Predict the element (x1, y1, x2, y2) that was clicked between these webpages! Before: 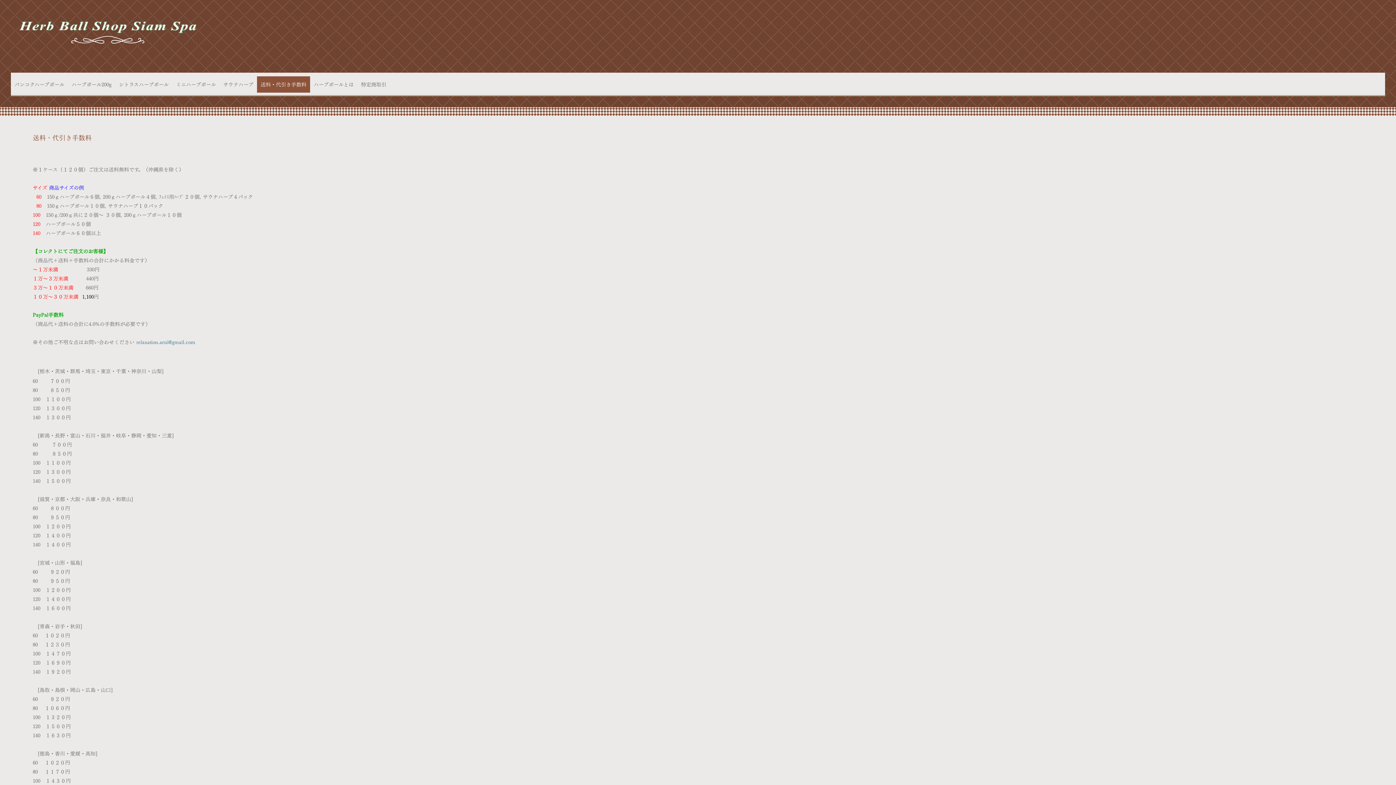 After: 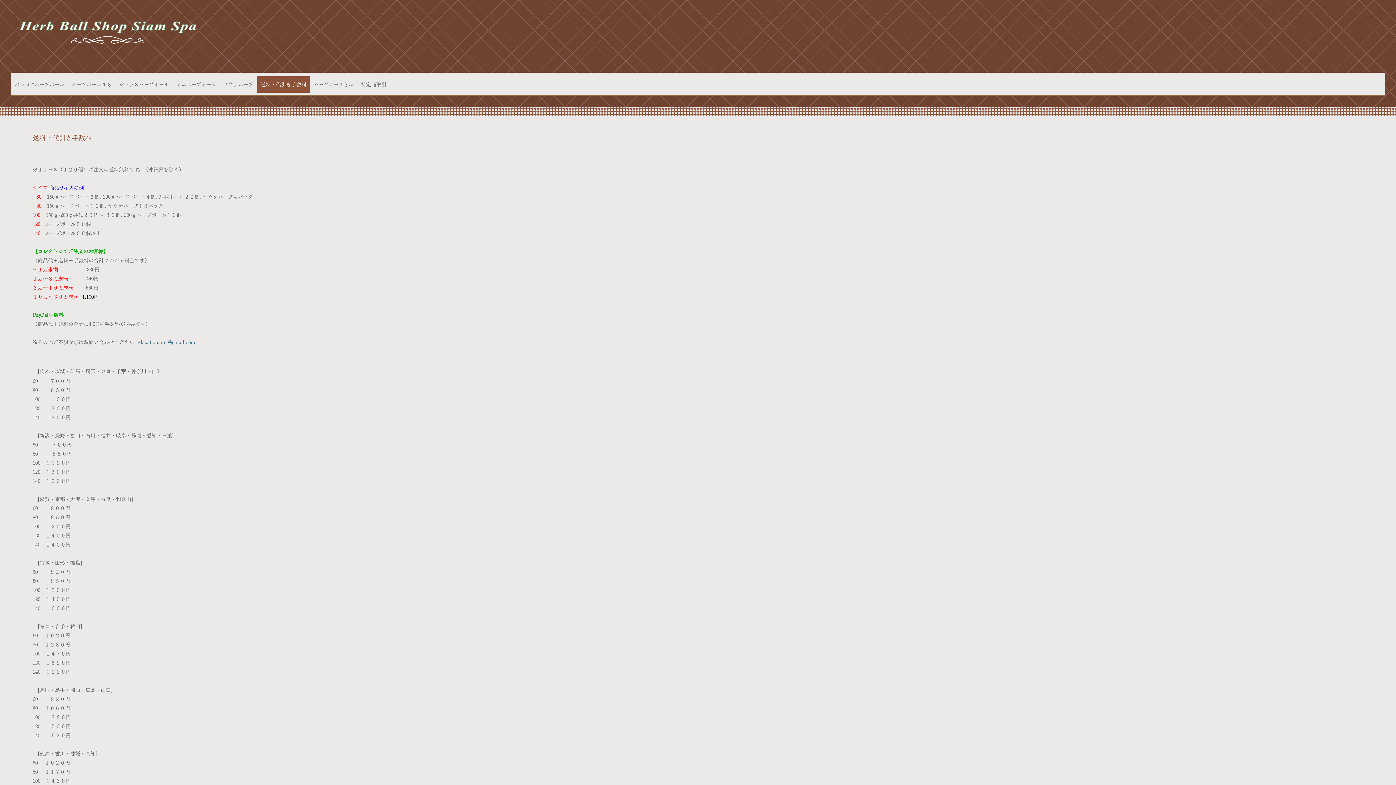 Action: label: 送料・代引き手数料 bbox: (257, 76, 310, 92)